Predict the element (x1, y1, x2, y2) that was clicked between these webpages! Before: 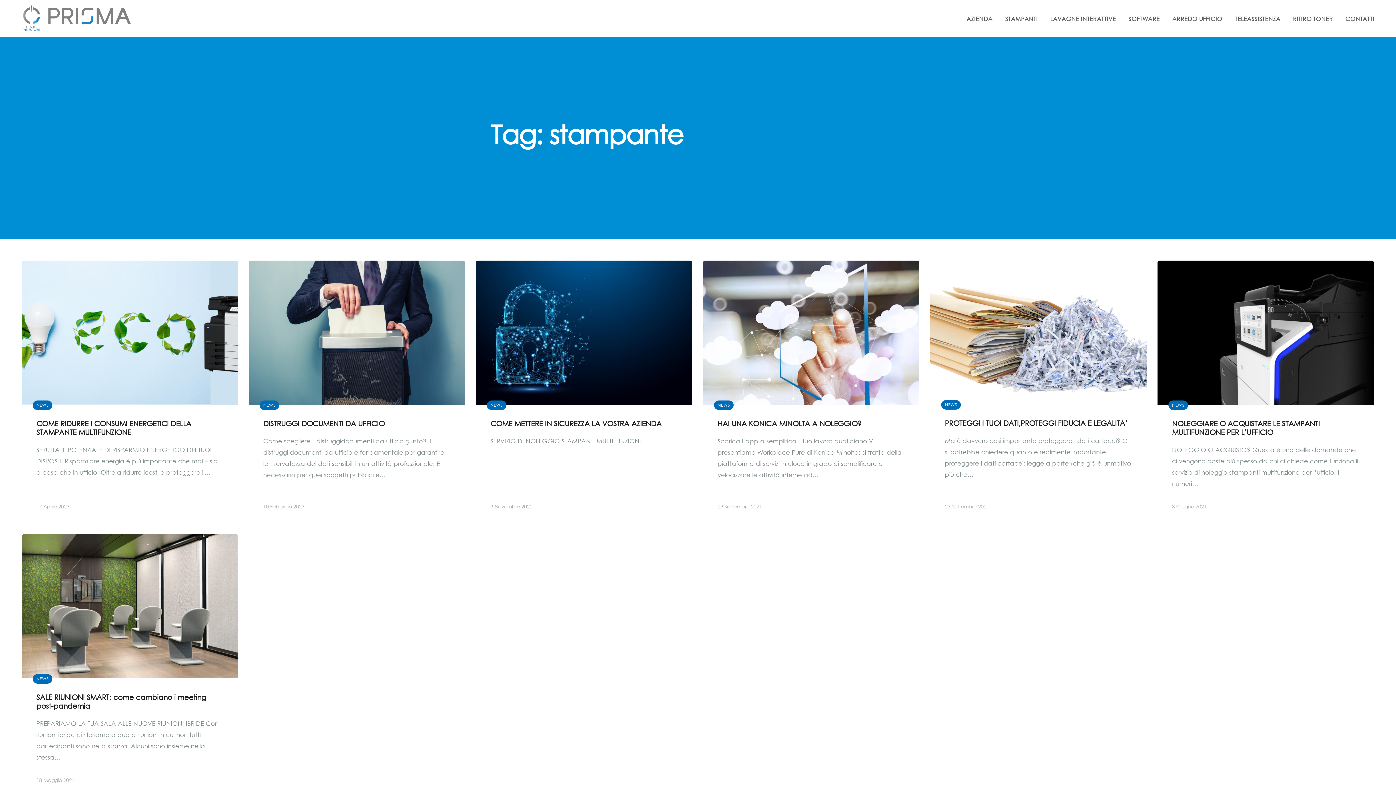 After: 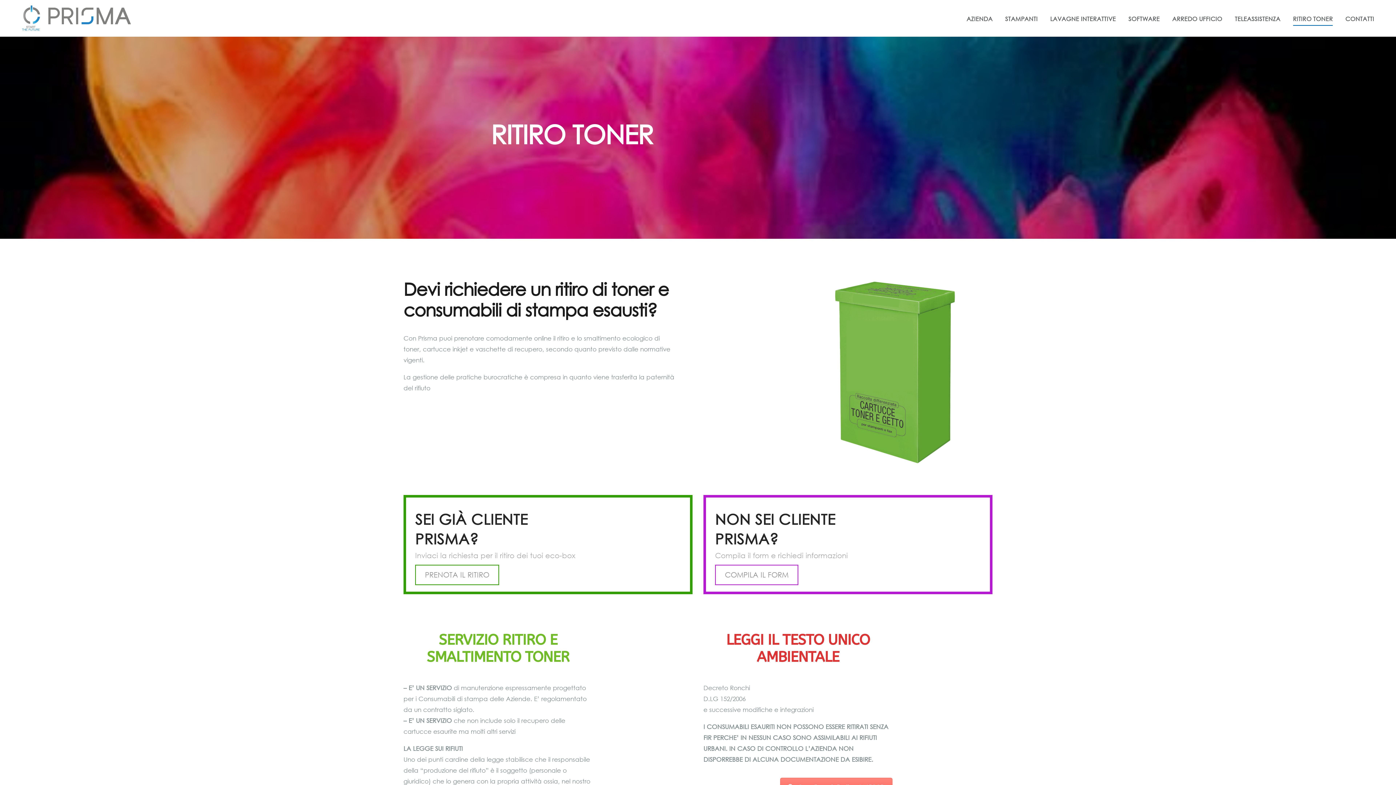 Action: bbox: (1293, 12, 1333, 25) label: RITIRO TONER